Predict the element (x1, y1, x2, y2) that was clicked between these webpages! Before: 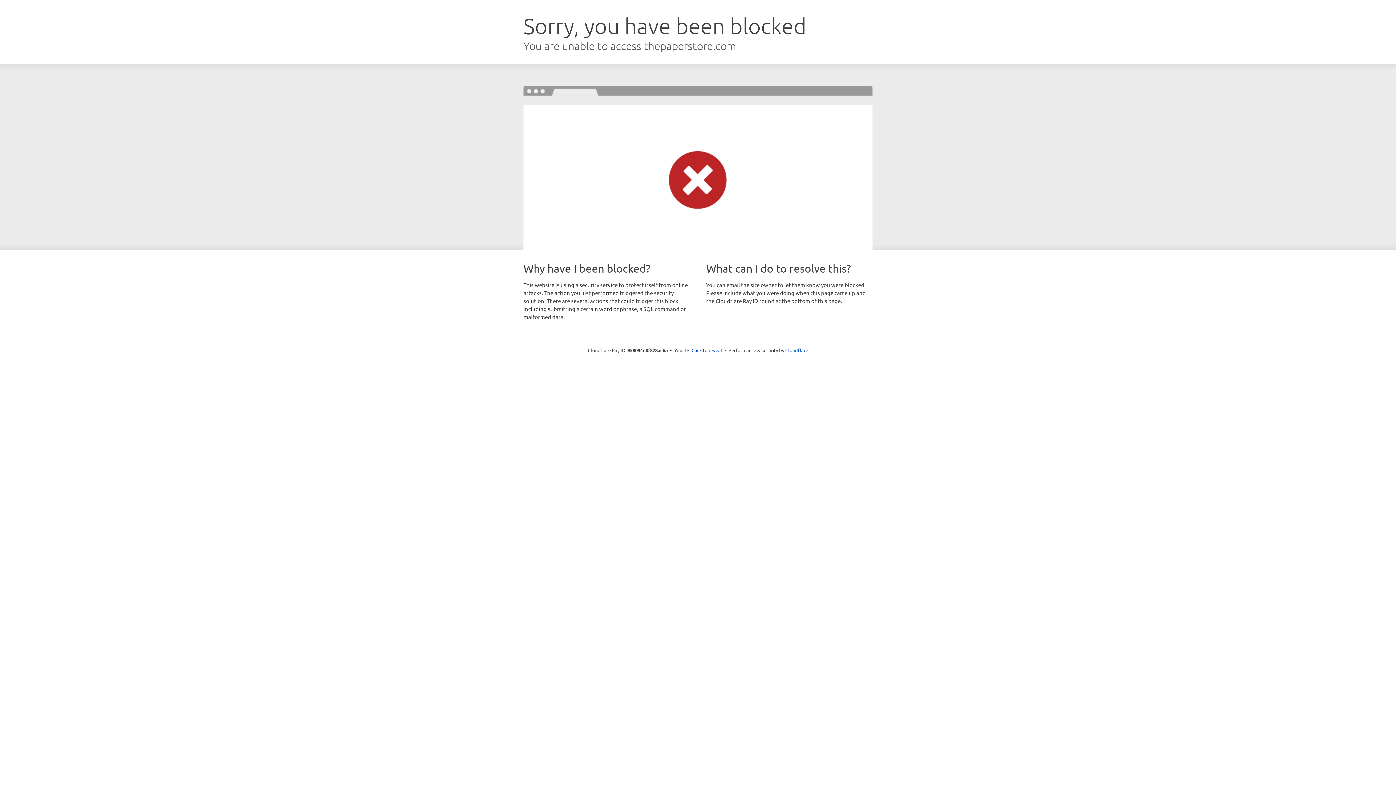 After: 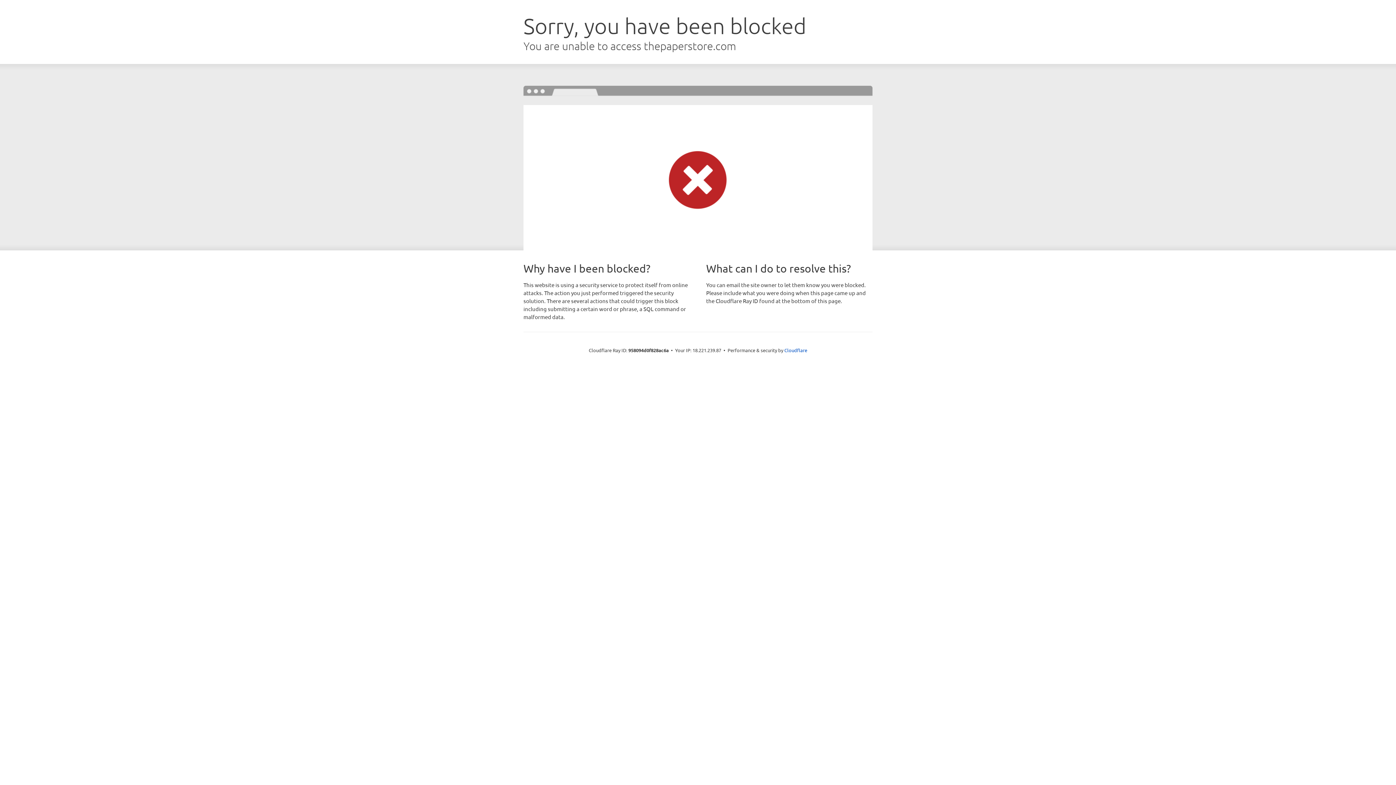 Action: bbox: (691, 346, 722, 353) label: Click to reveal